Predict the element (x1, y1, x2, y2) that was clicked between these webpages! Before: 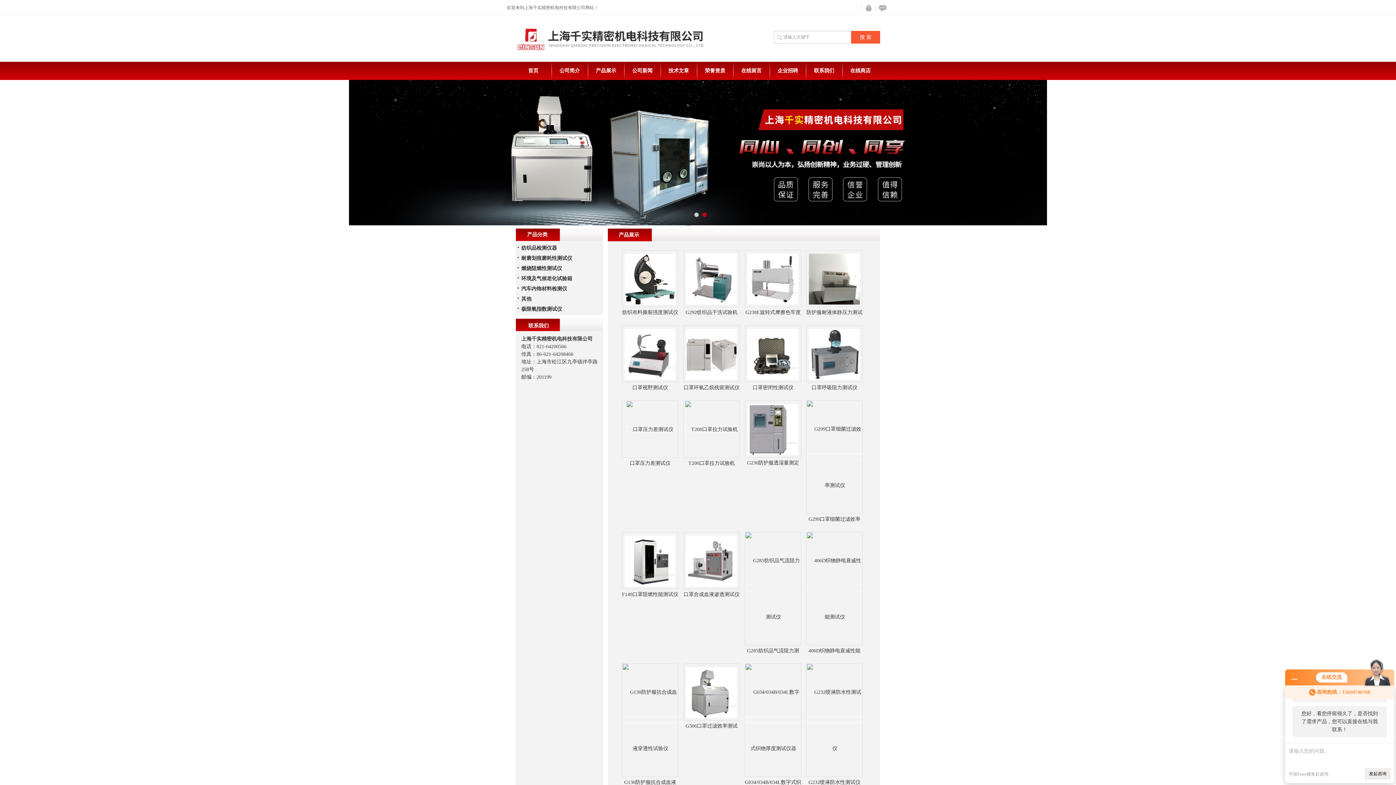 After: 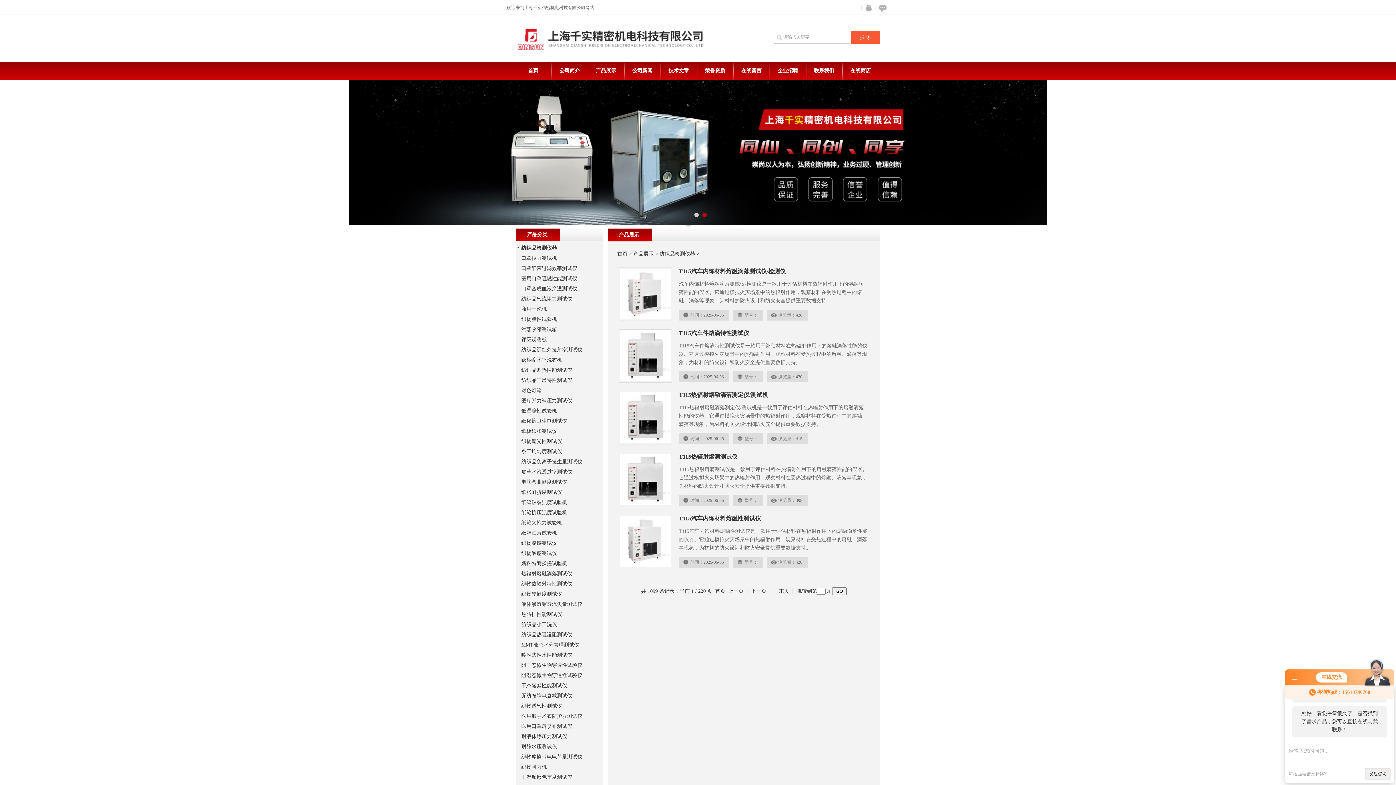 Action: label: 纺织品检测仪器 bbox: (521, 245, 557, 250)